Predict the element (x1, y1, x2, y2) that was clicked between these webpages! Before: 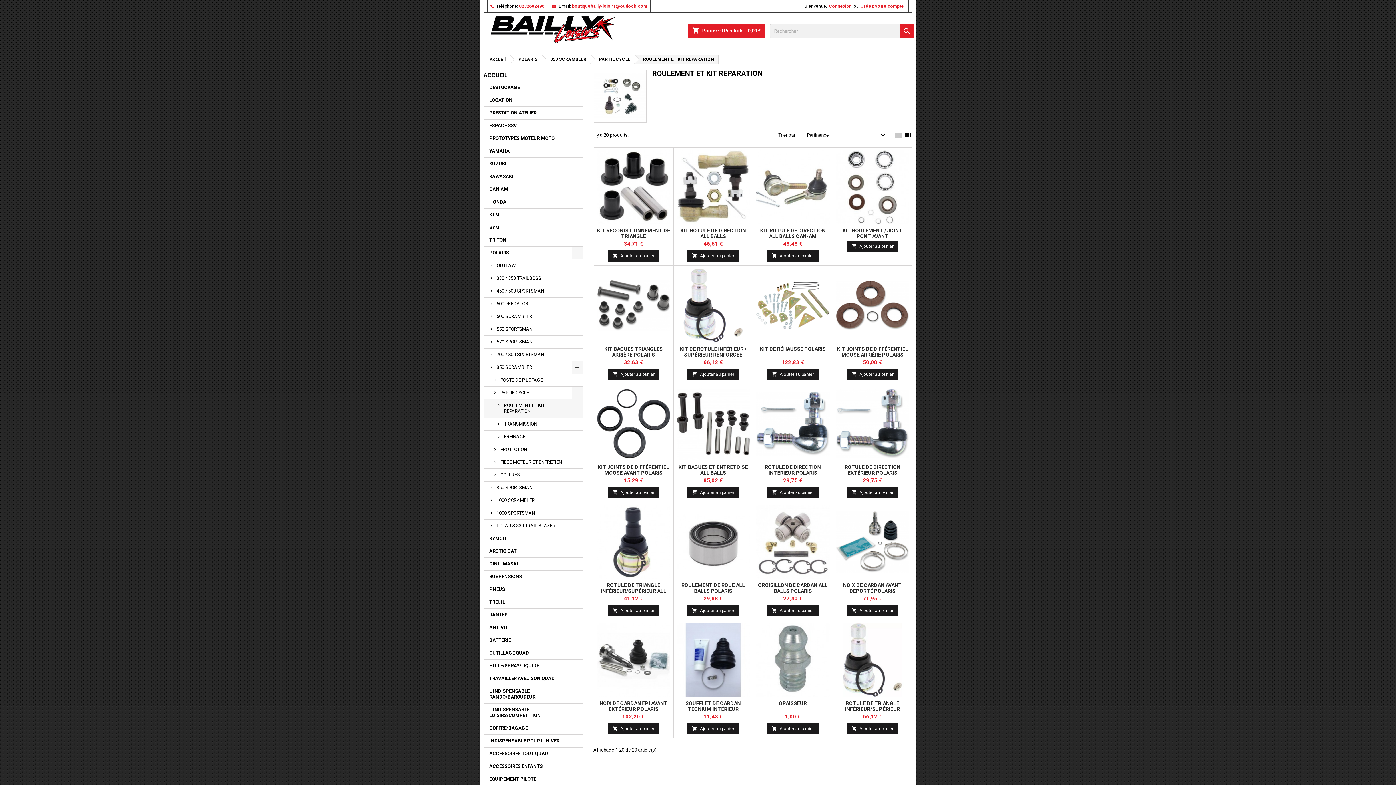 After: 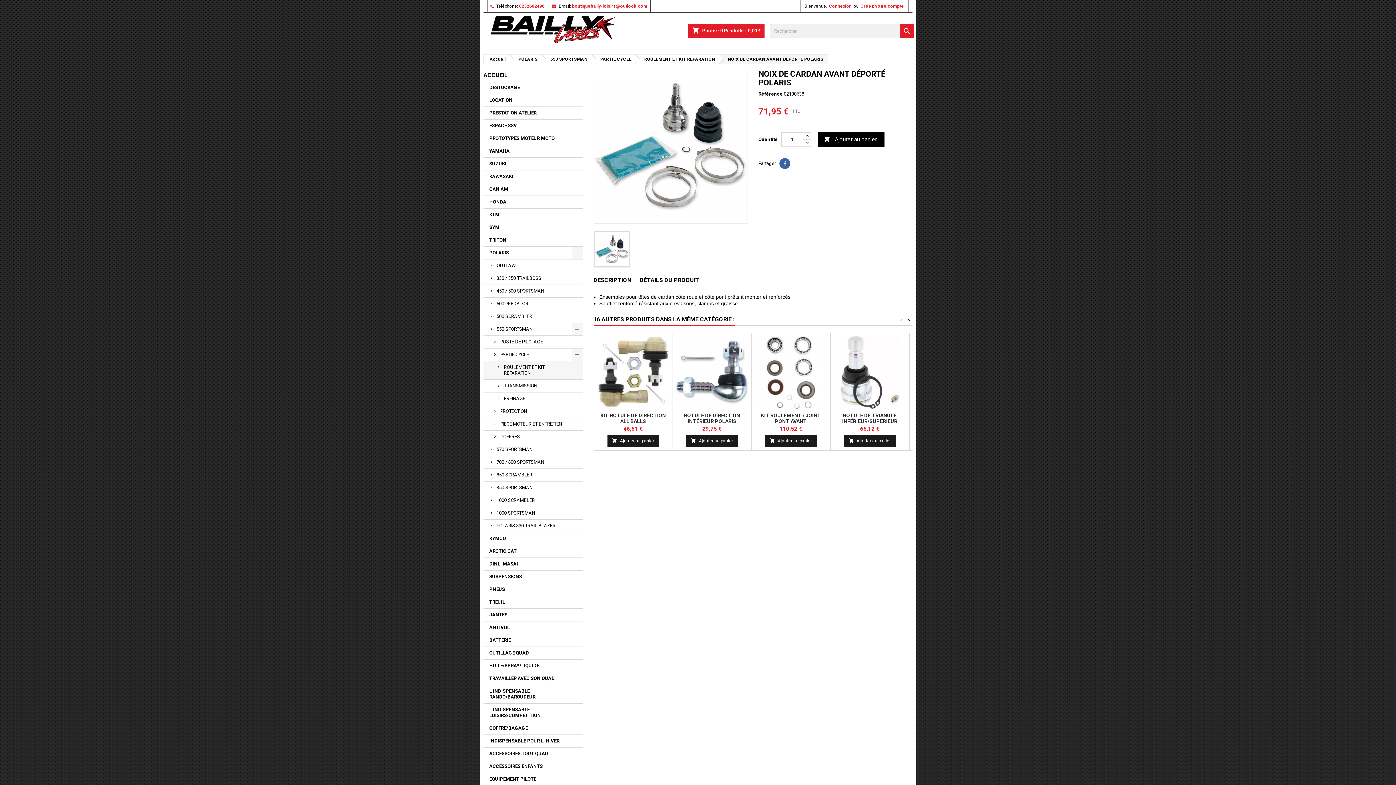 Action: label: NOIX DE CARDAN AVANT DÉPORTÉ POLARIS bbox: (843, 582, 902, 594)